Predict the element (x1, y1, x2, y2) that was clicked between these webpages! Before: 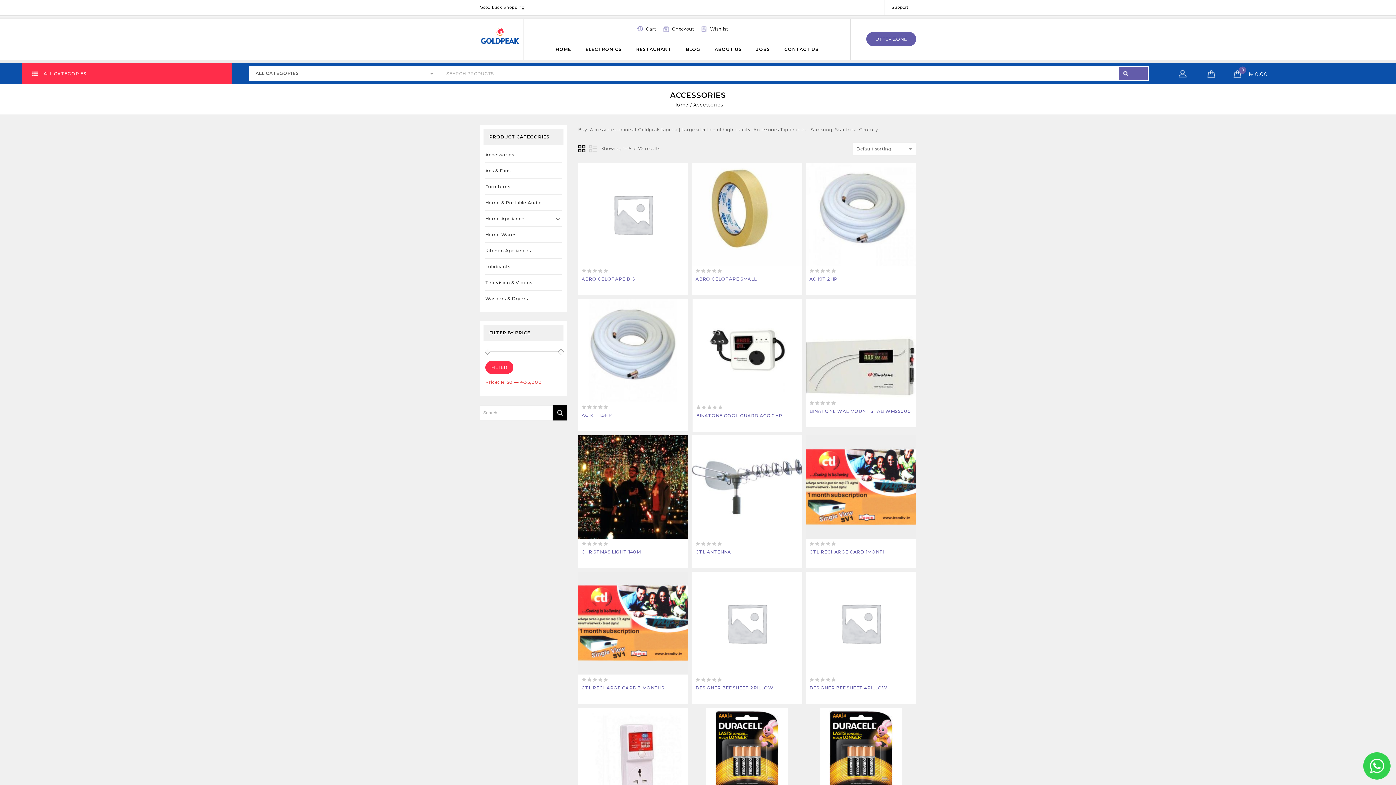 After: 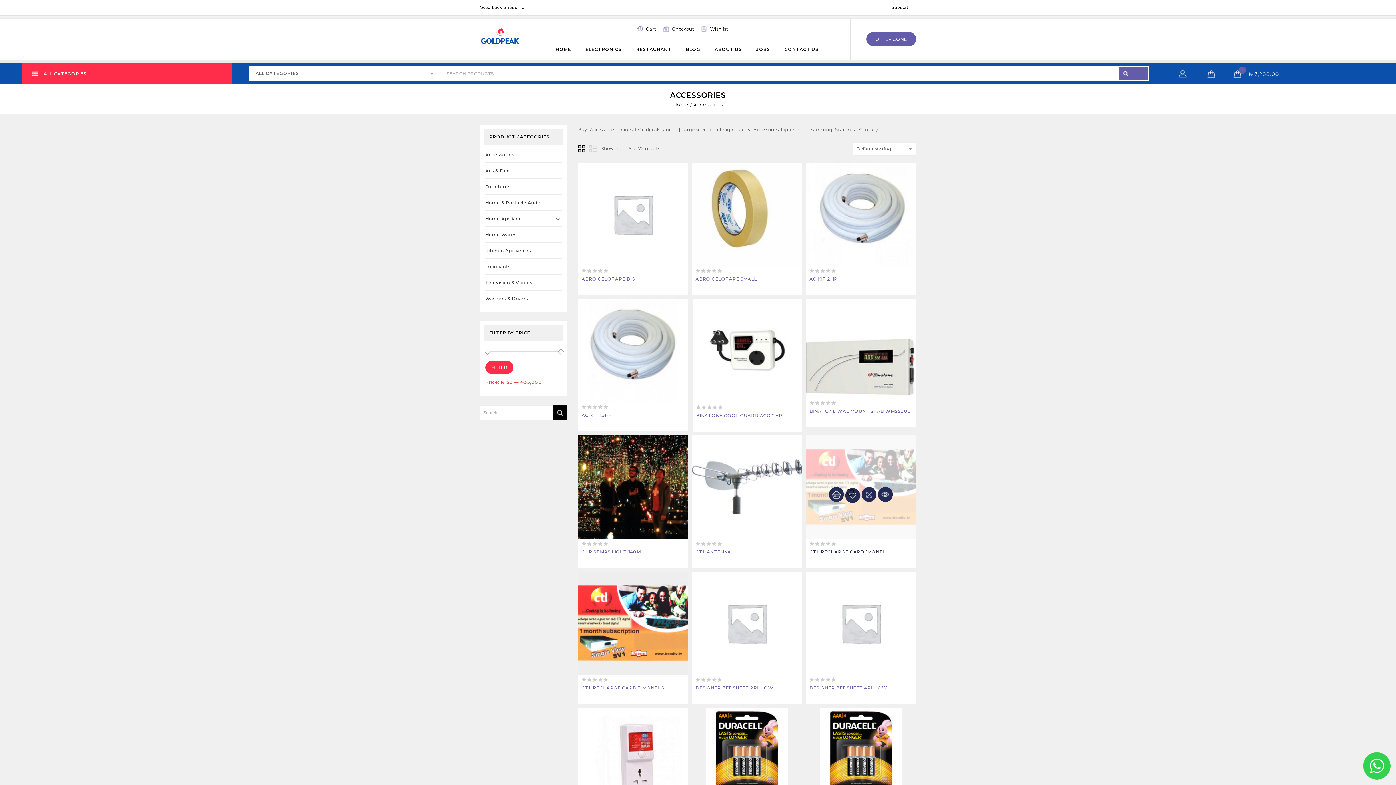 Action: label: Add to cart: “CTL RECHARGE CARD 1MONTH” bbox: (829, 435, 844, 450)